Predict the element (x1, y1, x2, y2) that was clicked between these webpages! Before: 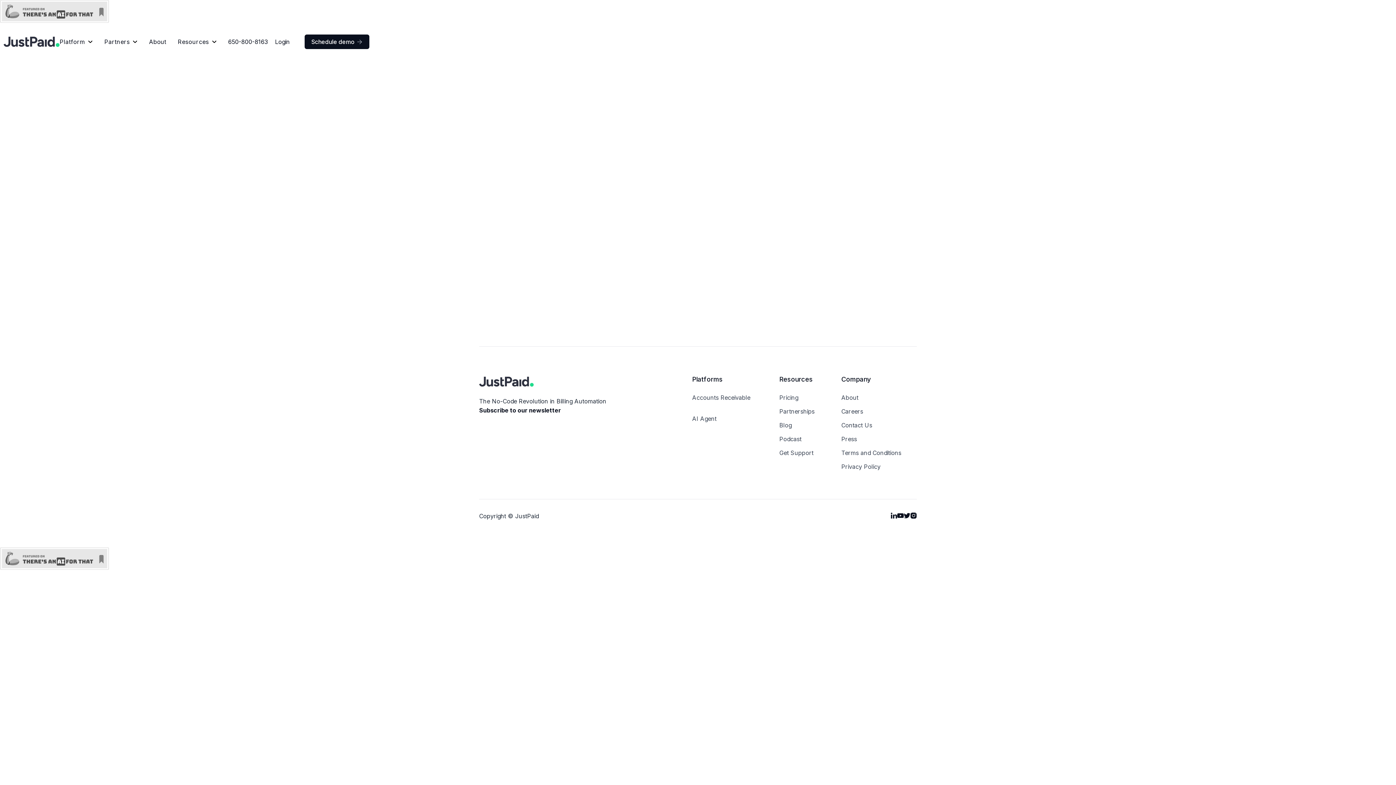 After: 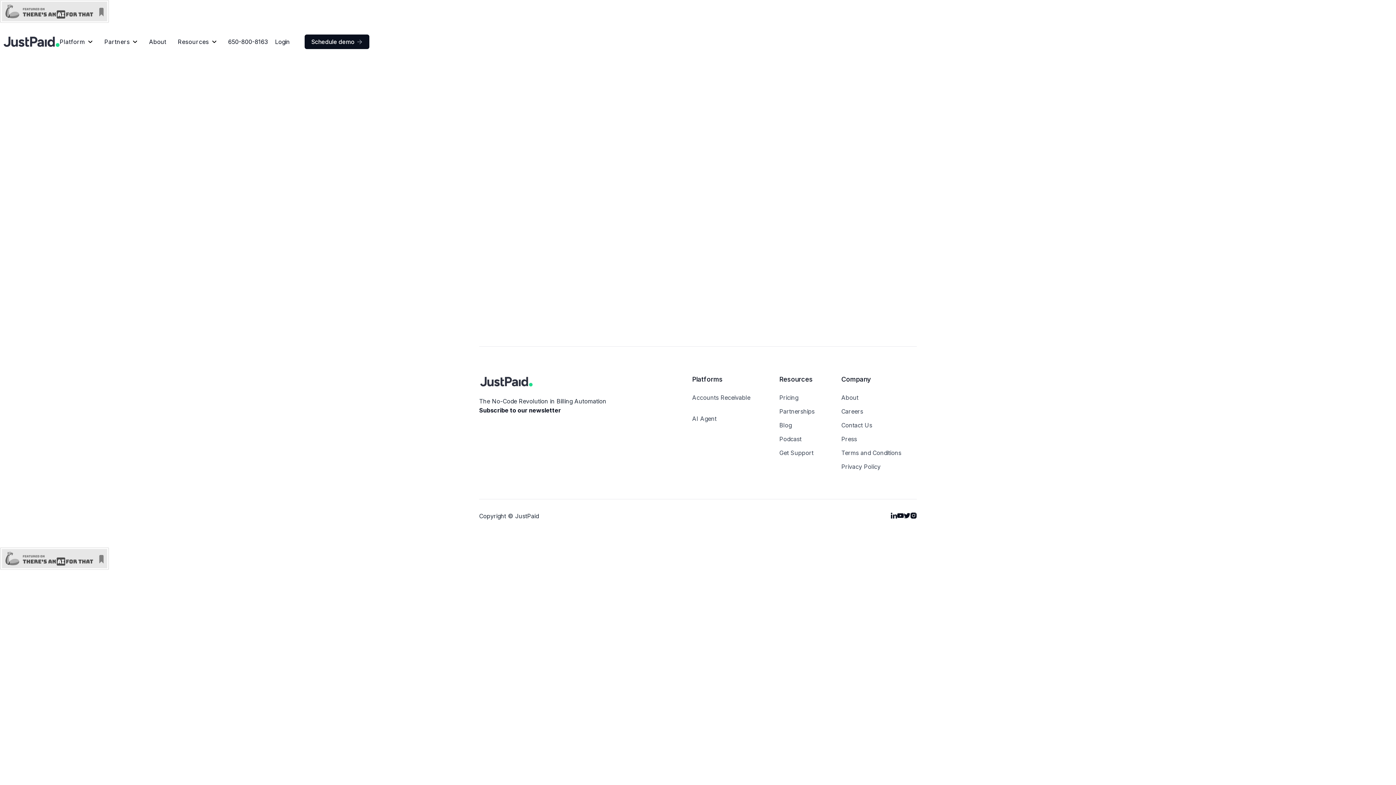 Action: bbox: (479, 375, 533, 387)